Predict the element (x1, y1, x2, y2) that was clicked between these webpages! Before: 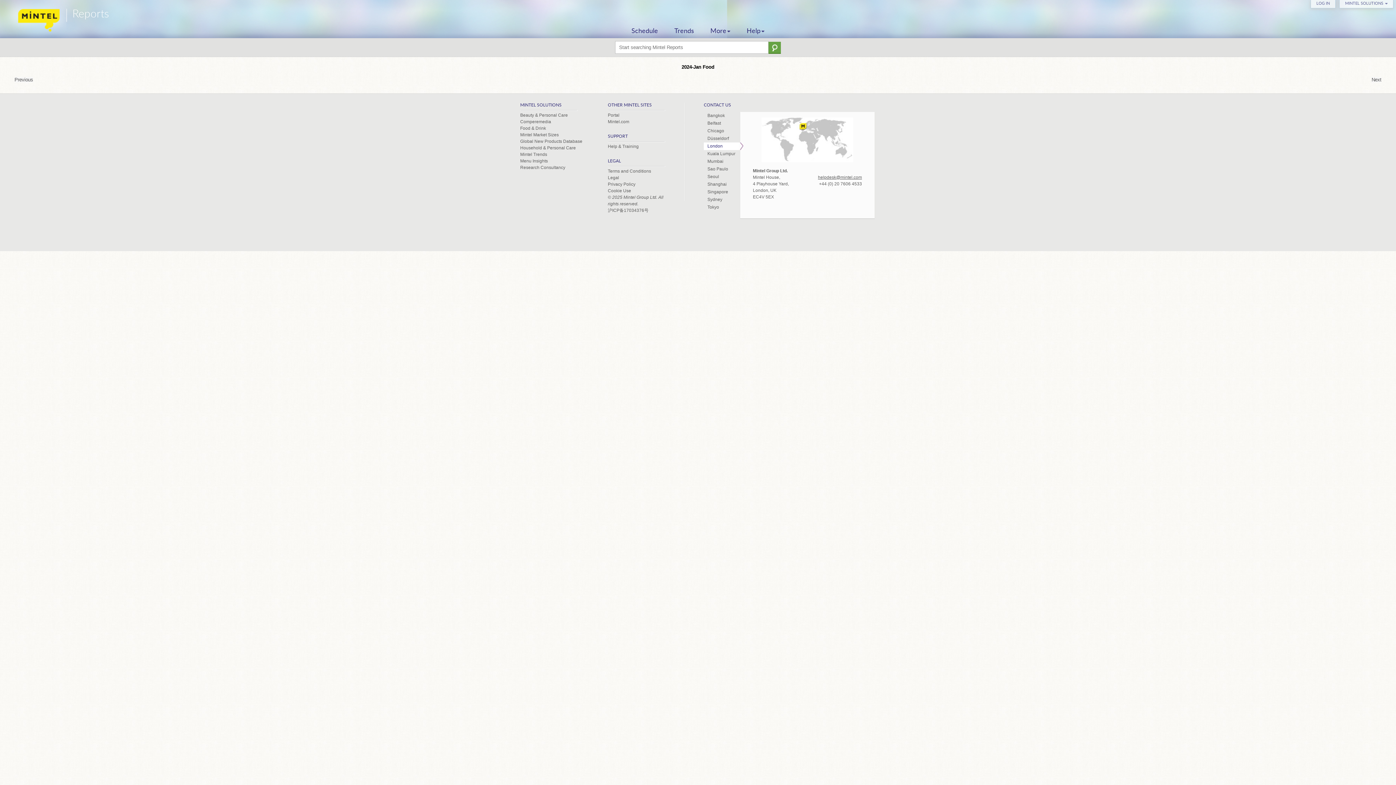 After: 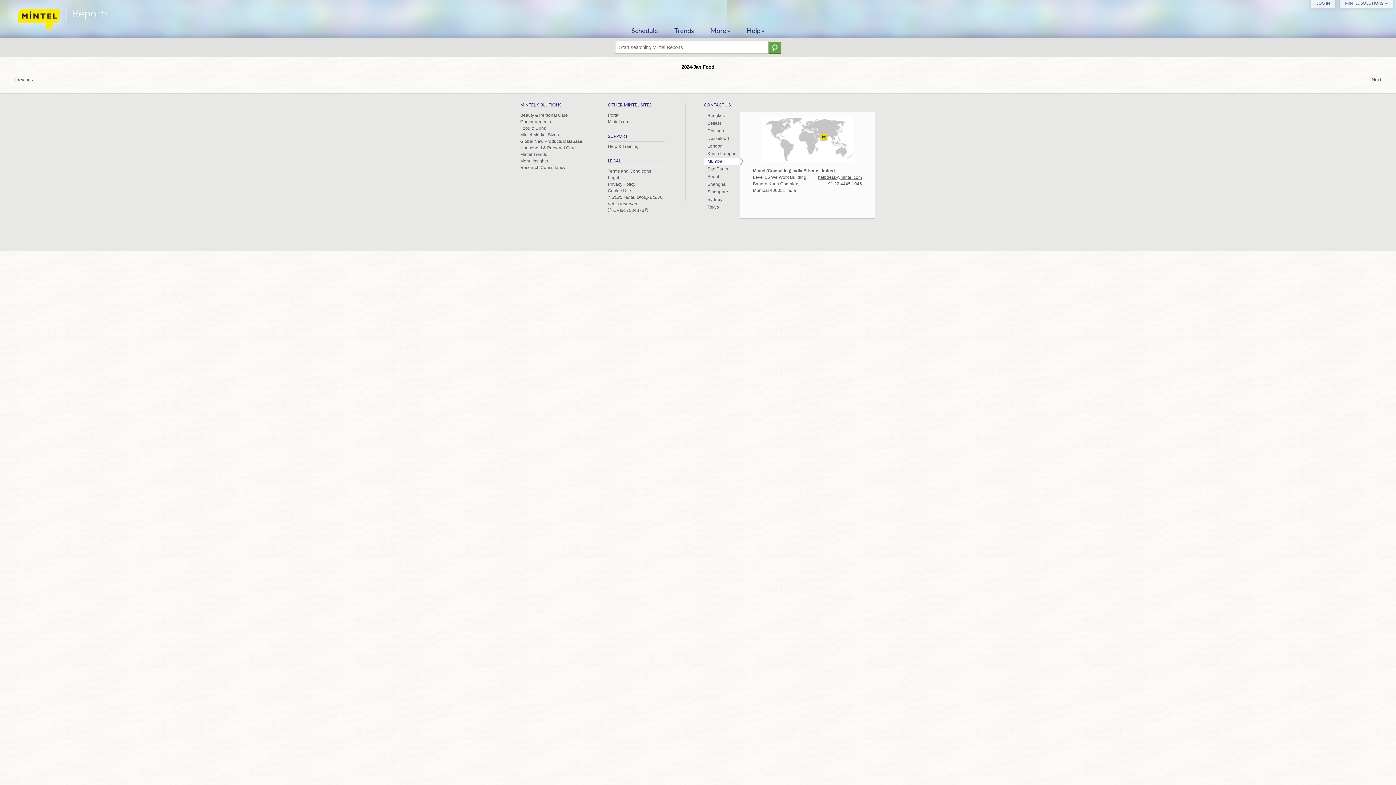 Action: label: Mumbai bbox: (704, 157, 740, 165)